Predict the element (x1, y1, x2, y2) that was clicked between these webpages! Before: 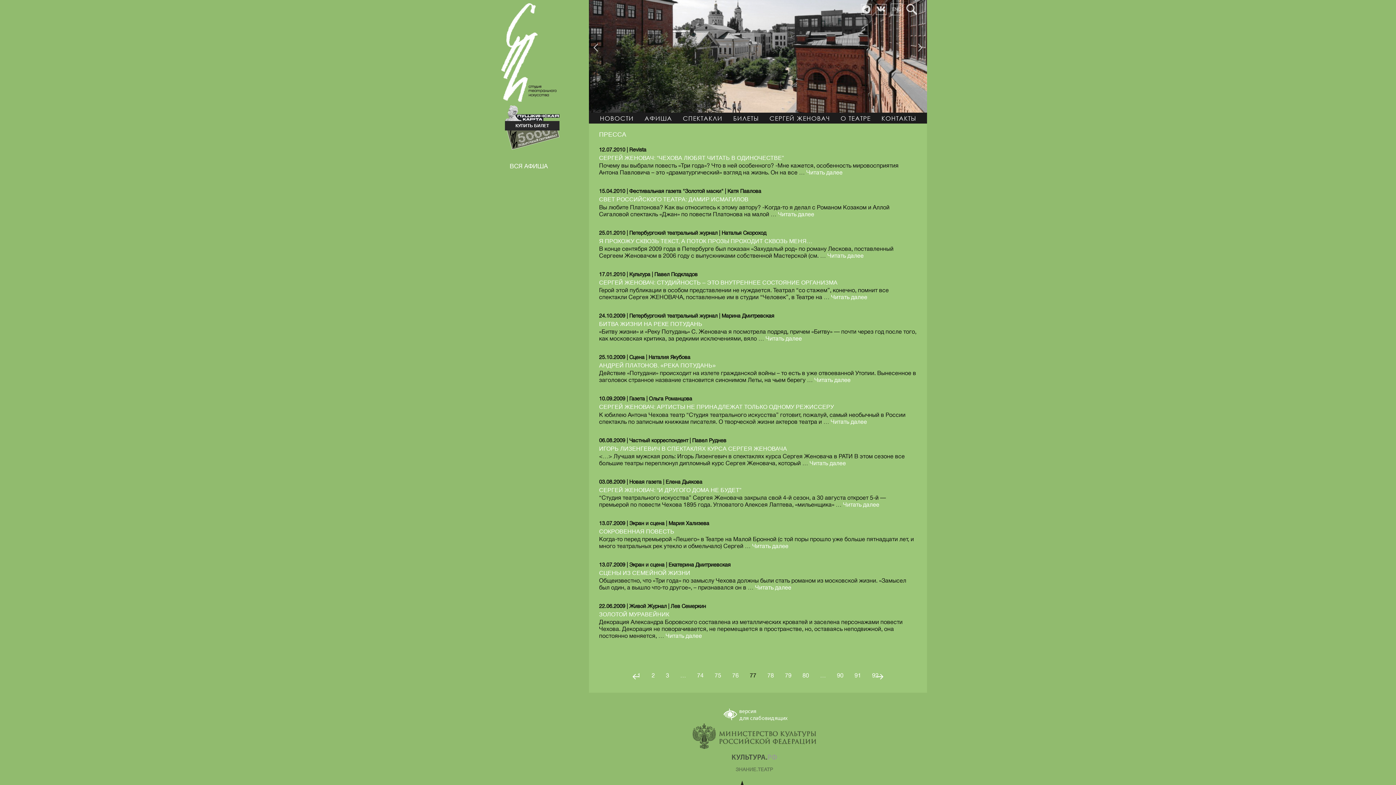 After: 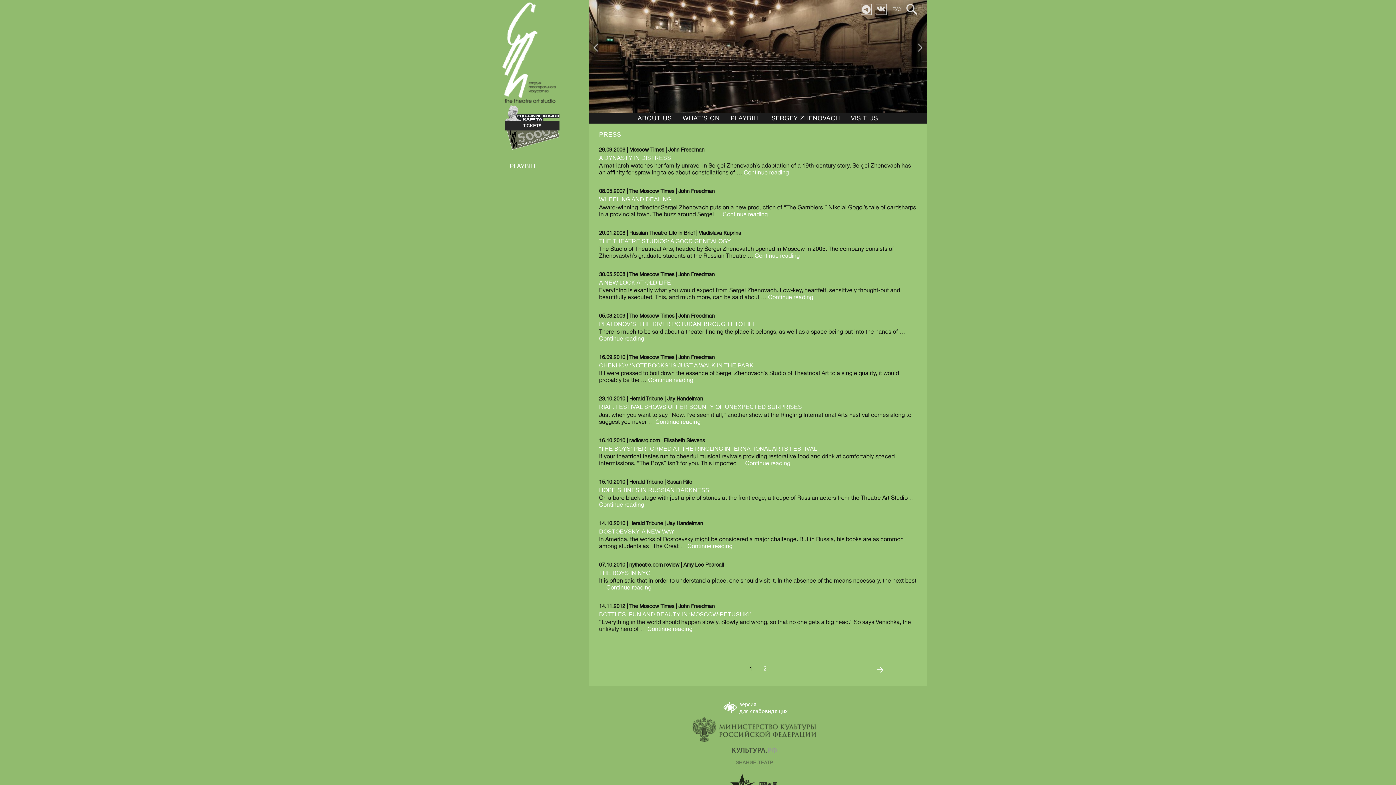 Action: bbox: (891, 4, 902, 14) label: ENG